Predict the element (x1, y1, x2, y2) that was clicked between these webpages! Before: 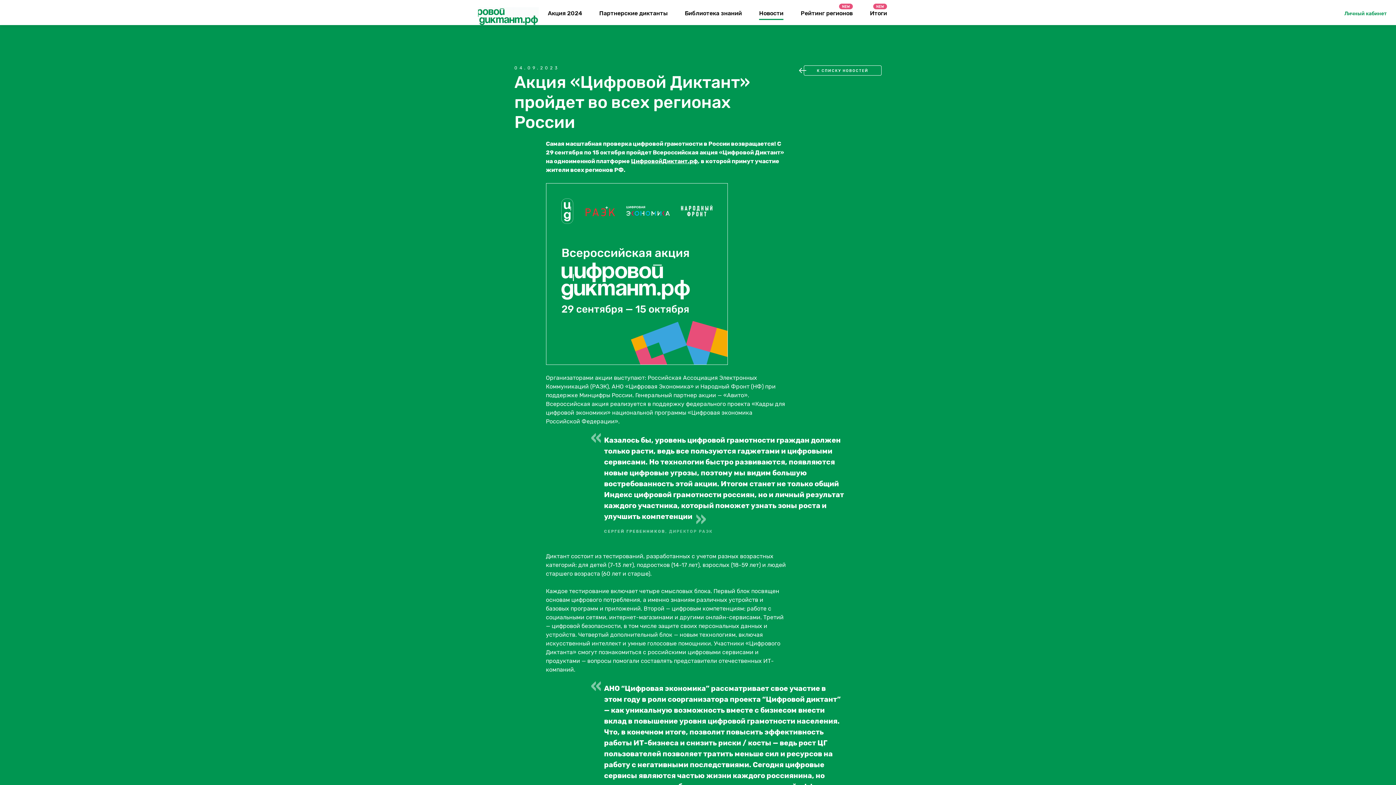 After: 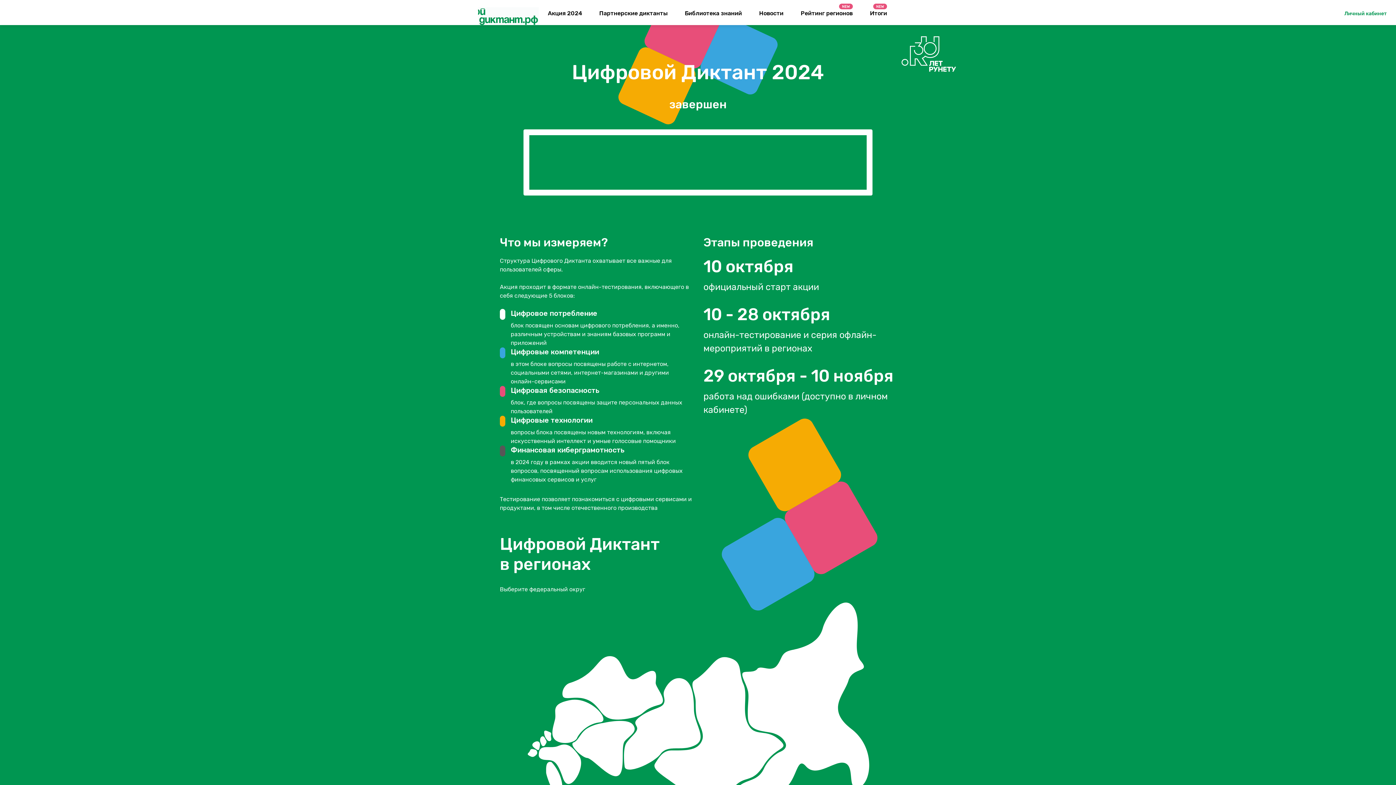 Action: bbox: (548, 7, 582, 19) label: Акция 2024